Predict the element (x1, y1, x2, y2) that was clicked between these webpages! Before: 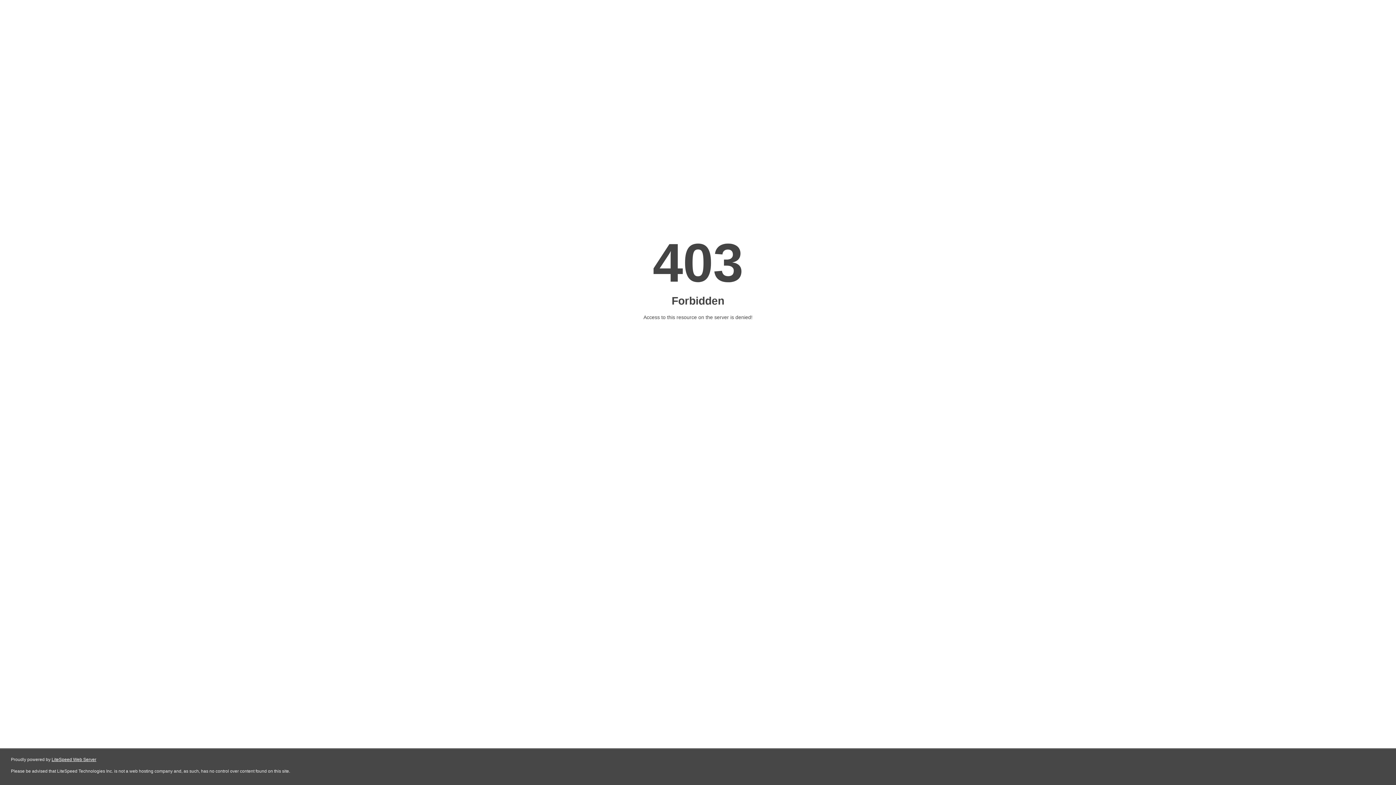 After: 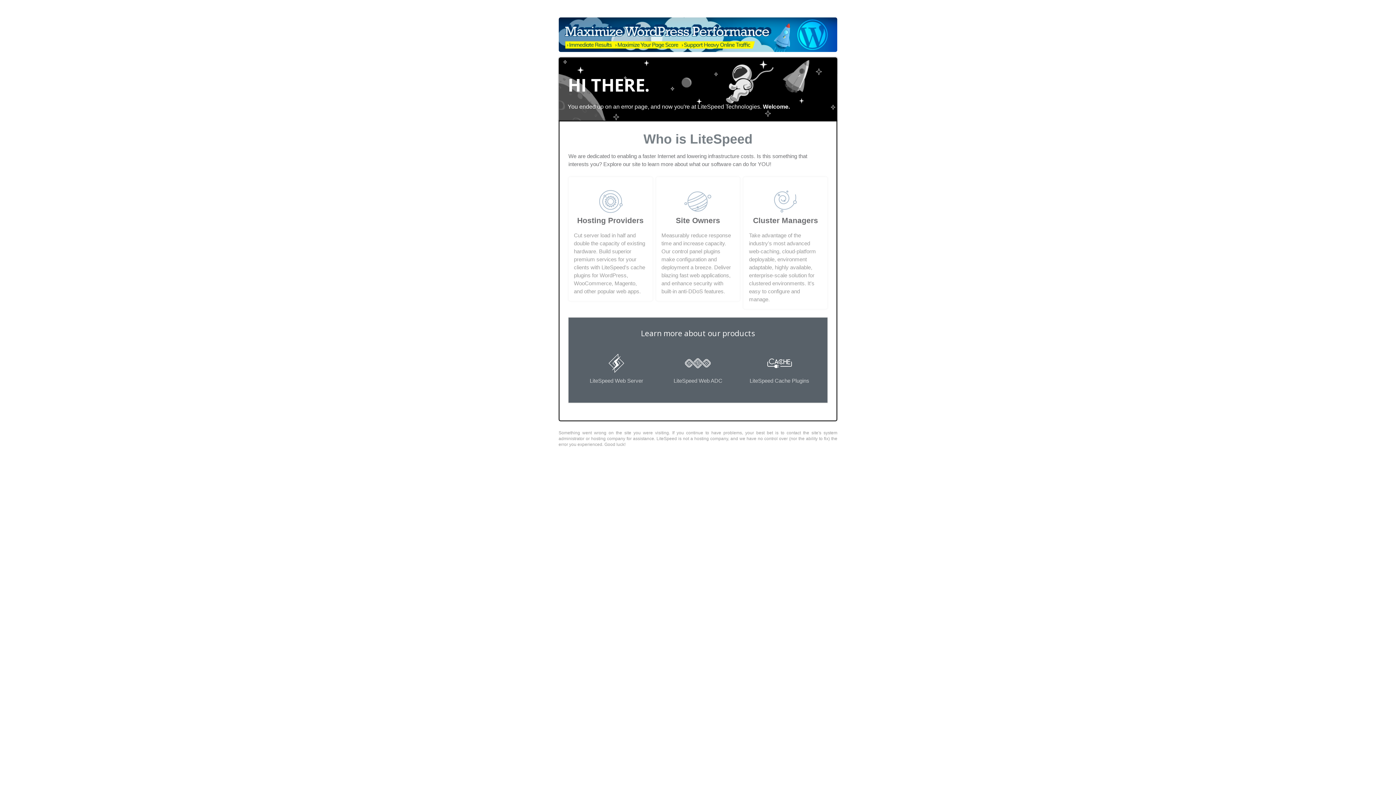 Action: label: LiteSpeed Web Server bbox: (51, 757, 96, 762)